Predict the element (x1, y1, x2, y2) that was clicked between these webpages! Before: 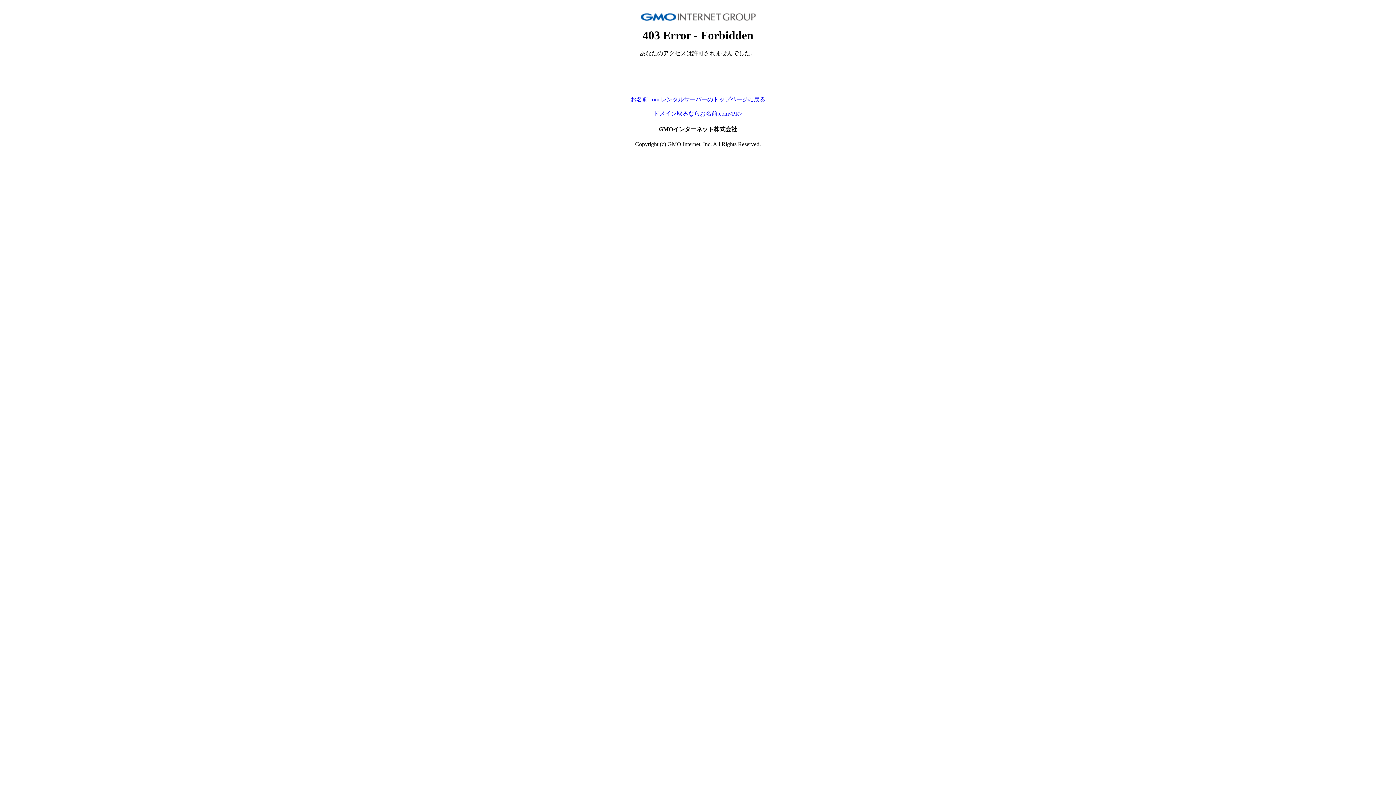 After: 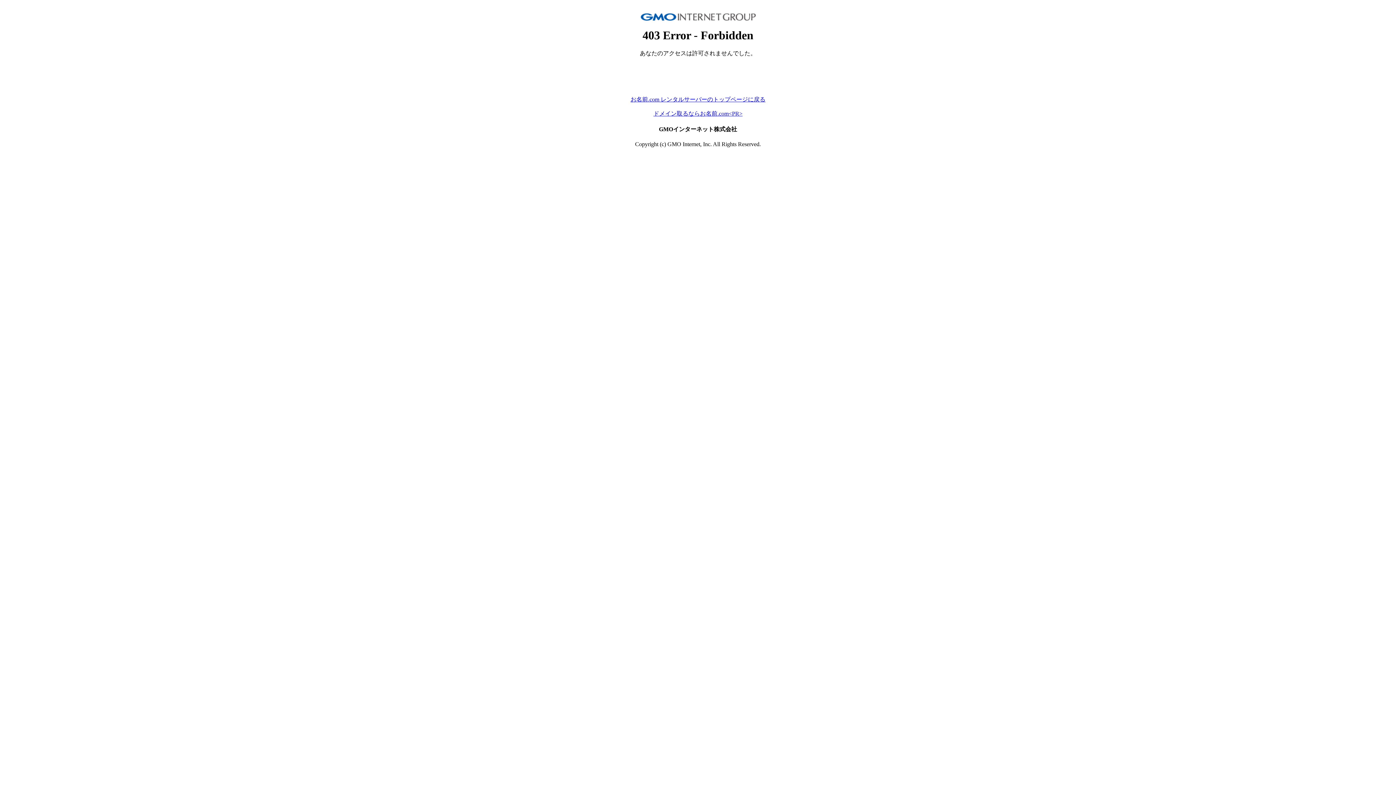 Action: bbox: (630, 96, 765, 102) label: お名前.com レンタルサーバーのトップページに戻る